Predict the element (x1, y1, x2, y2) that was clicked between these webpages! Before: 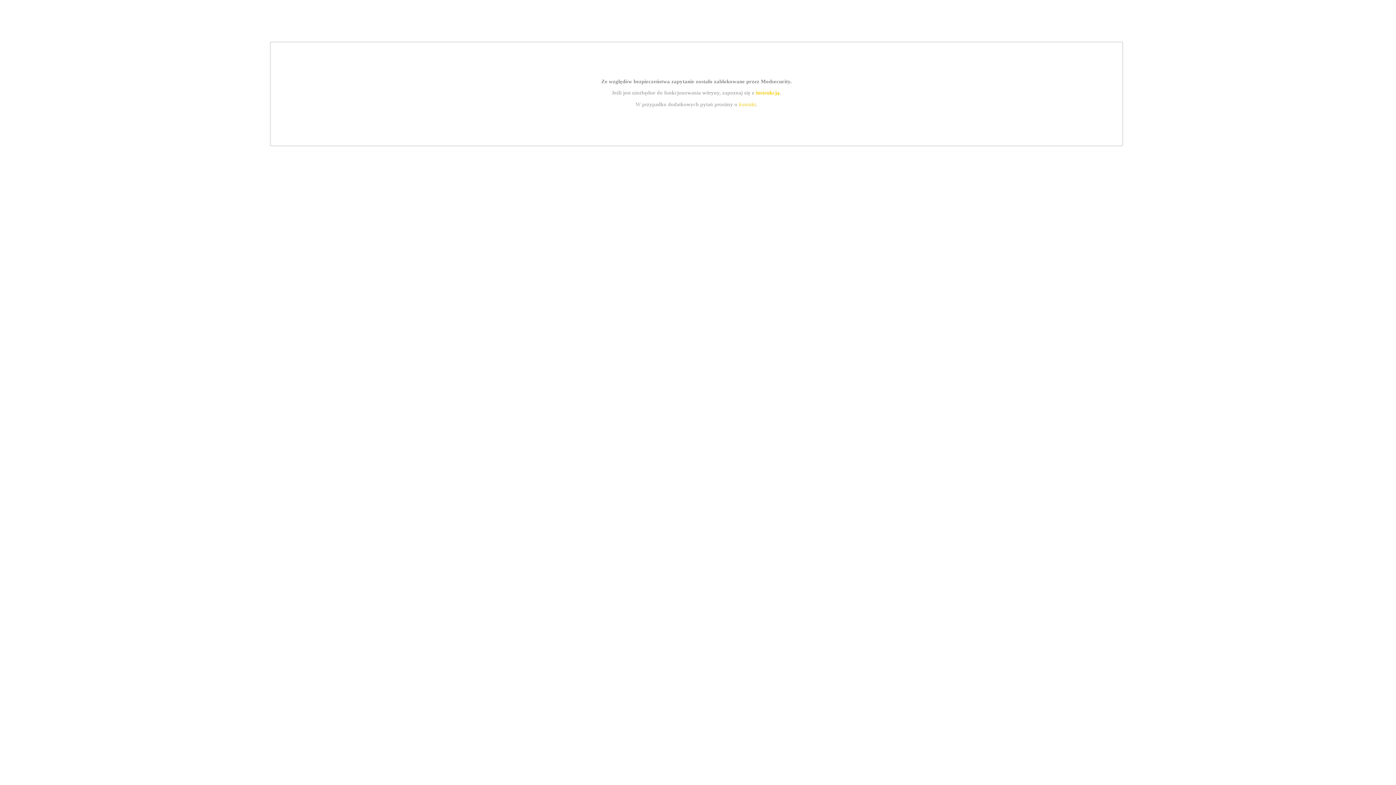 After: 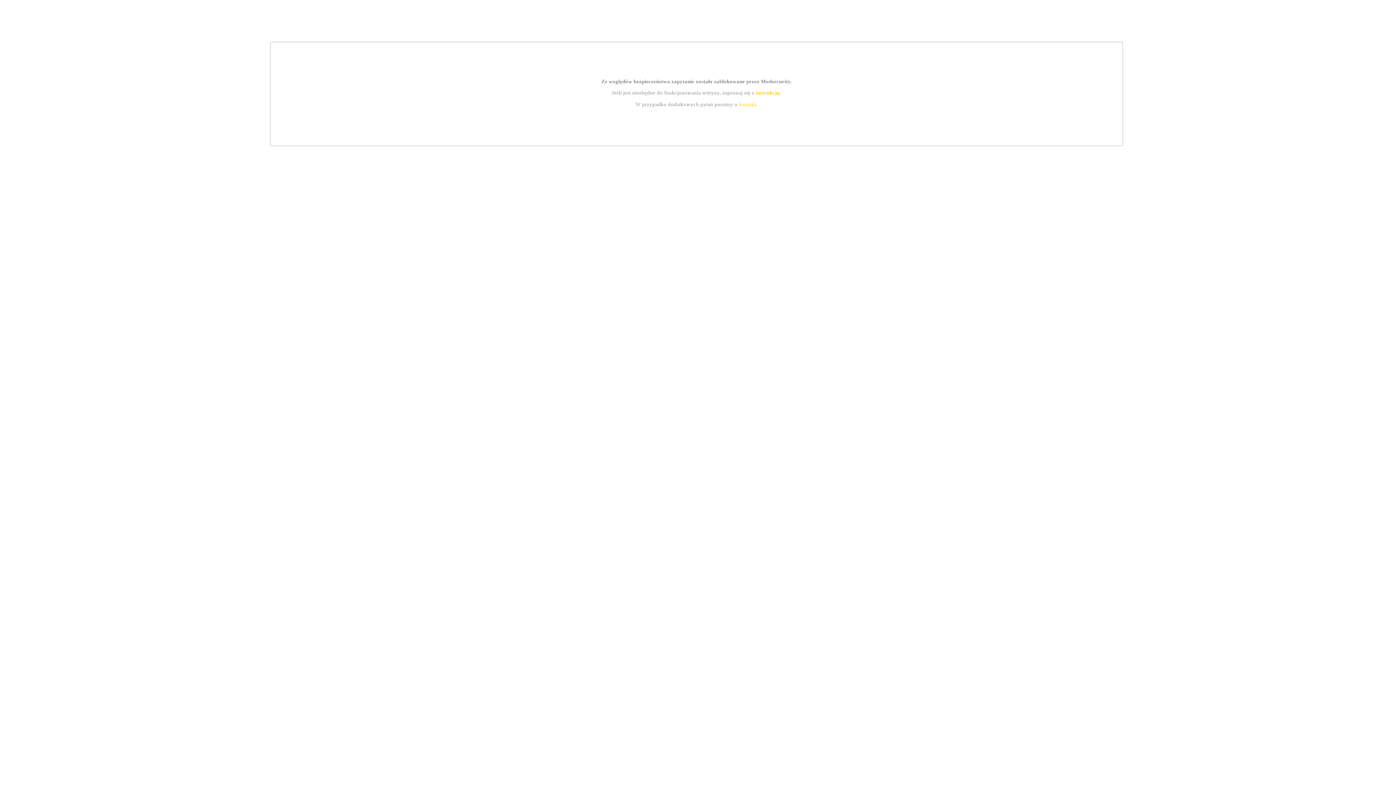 Action: bbox: (755, 89, 779, 95) label: instrukcją